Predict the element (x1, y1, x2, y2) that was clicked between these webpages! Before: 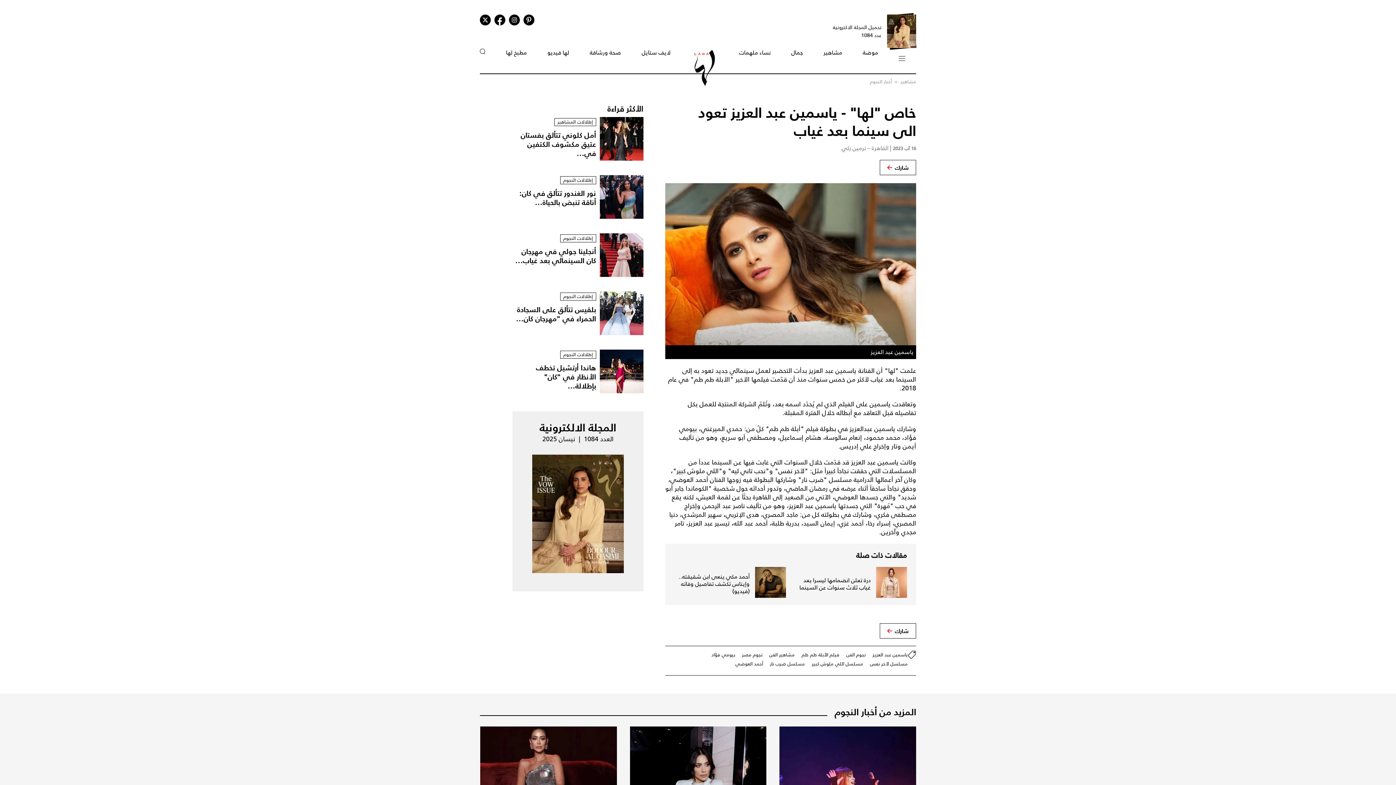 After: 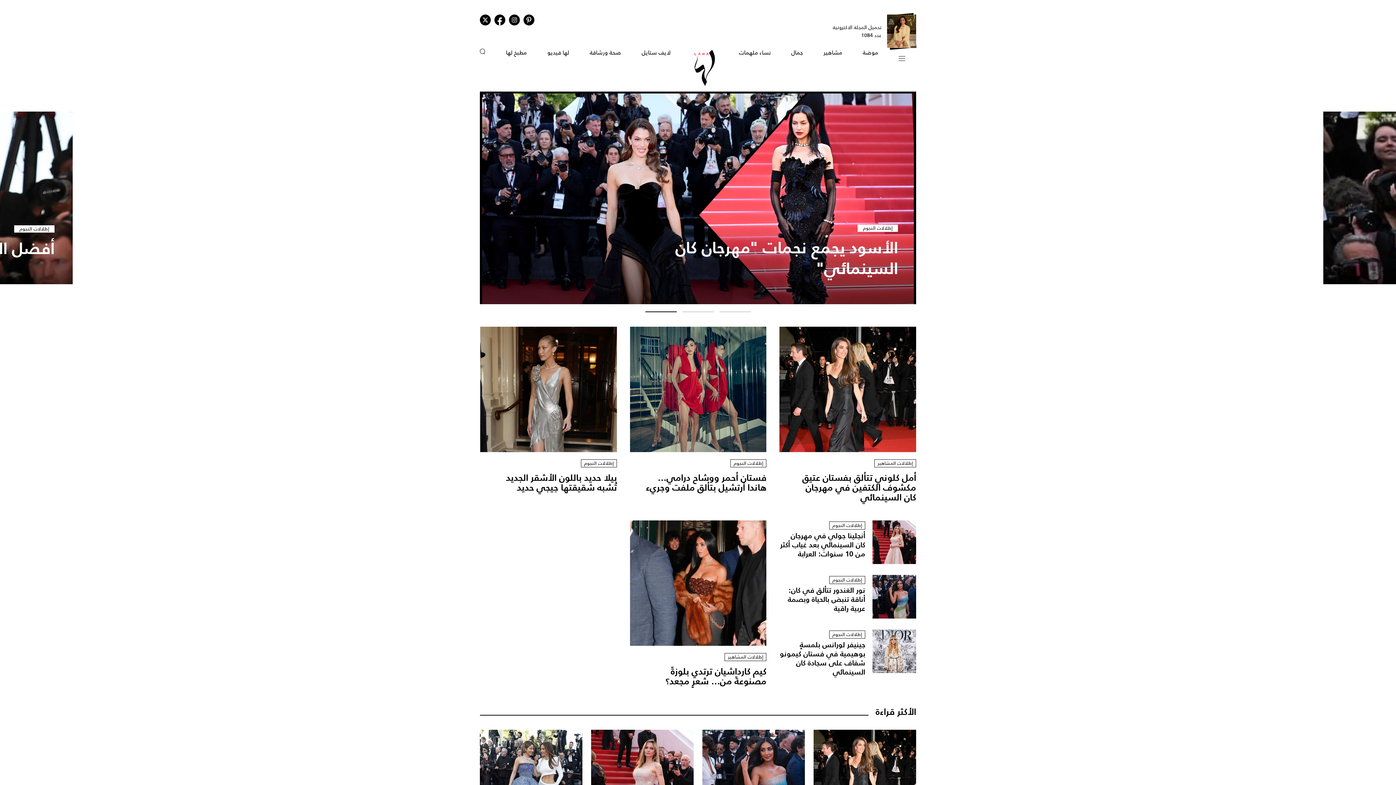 Action: bbox: (691, 128, 718, 137)